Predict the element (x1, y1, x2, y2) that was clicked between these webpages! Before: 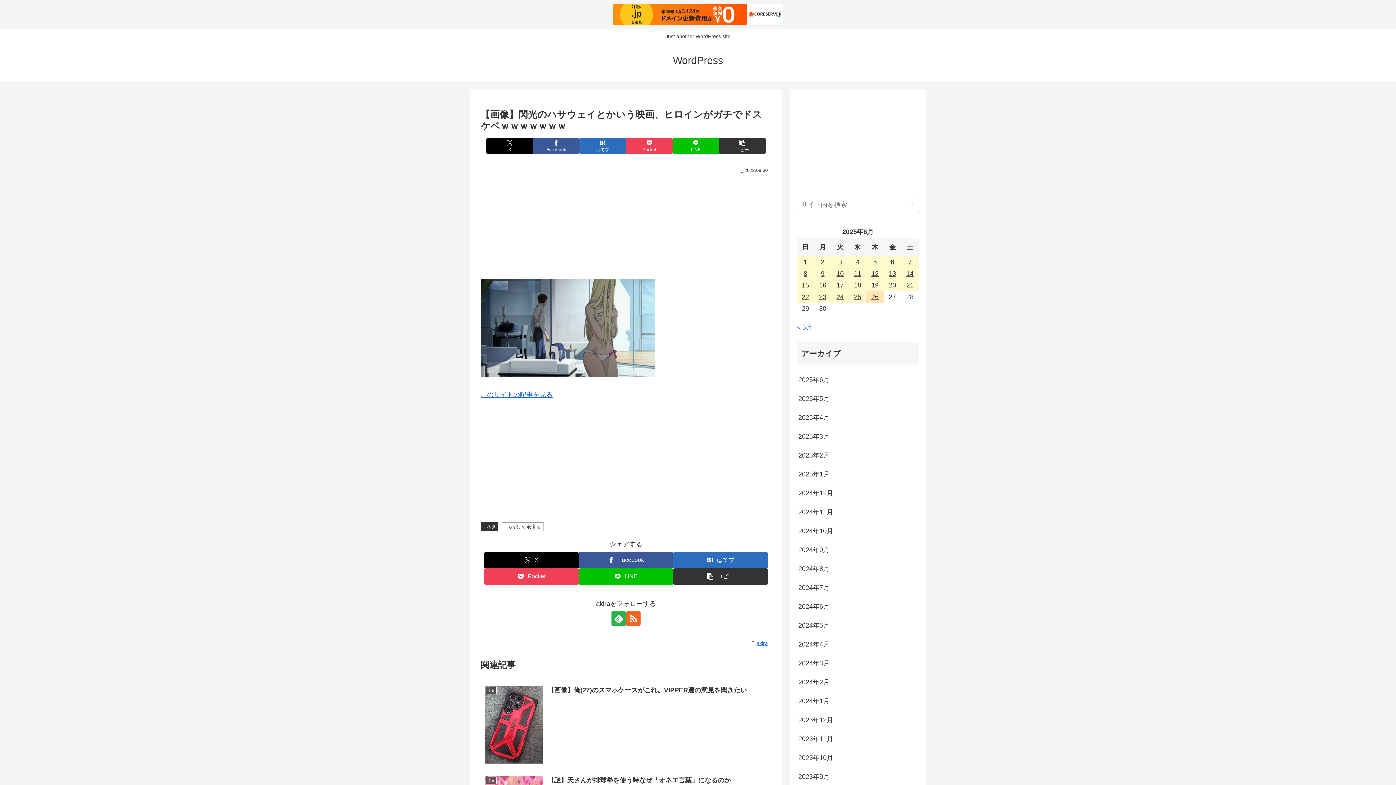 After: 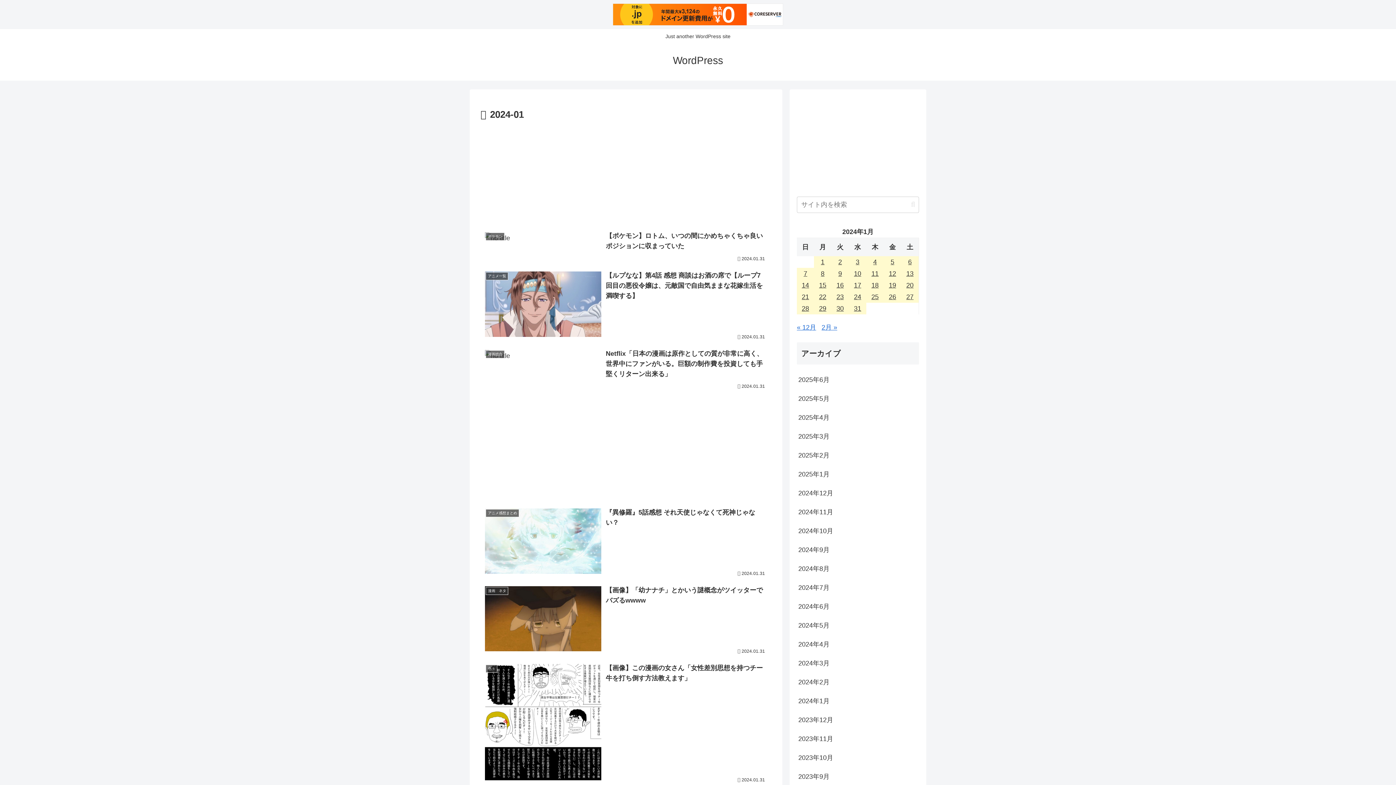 Action: bbox: (797, 692, 919, 710) label: 2024年1月